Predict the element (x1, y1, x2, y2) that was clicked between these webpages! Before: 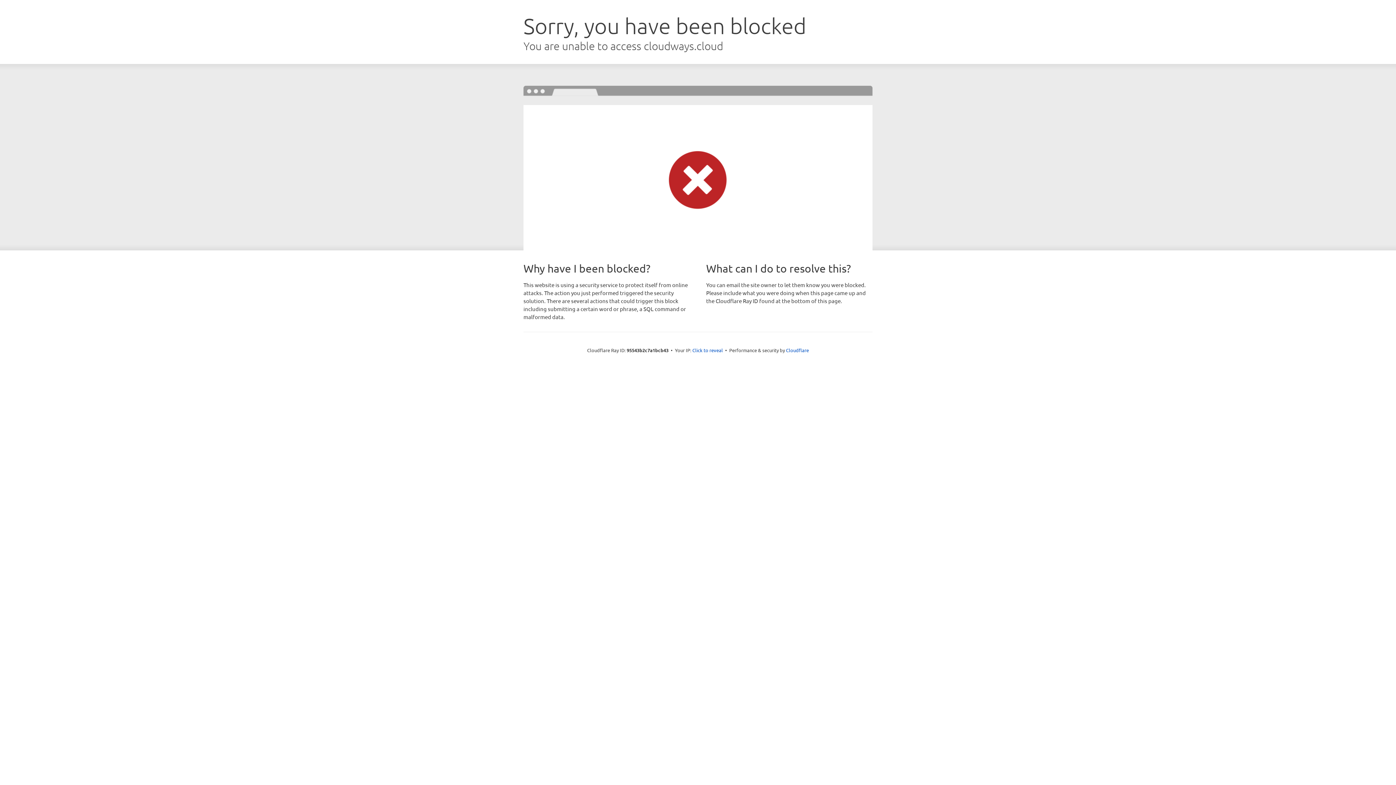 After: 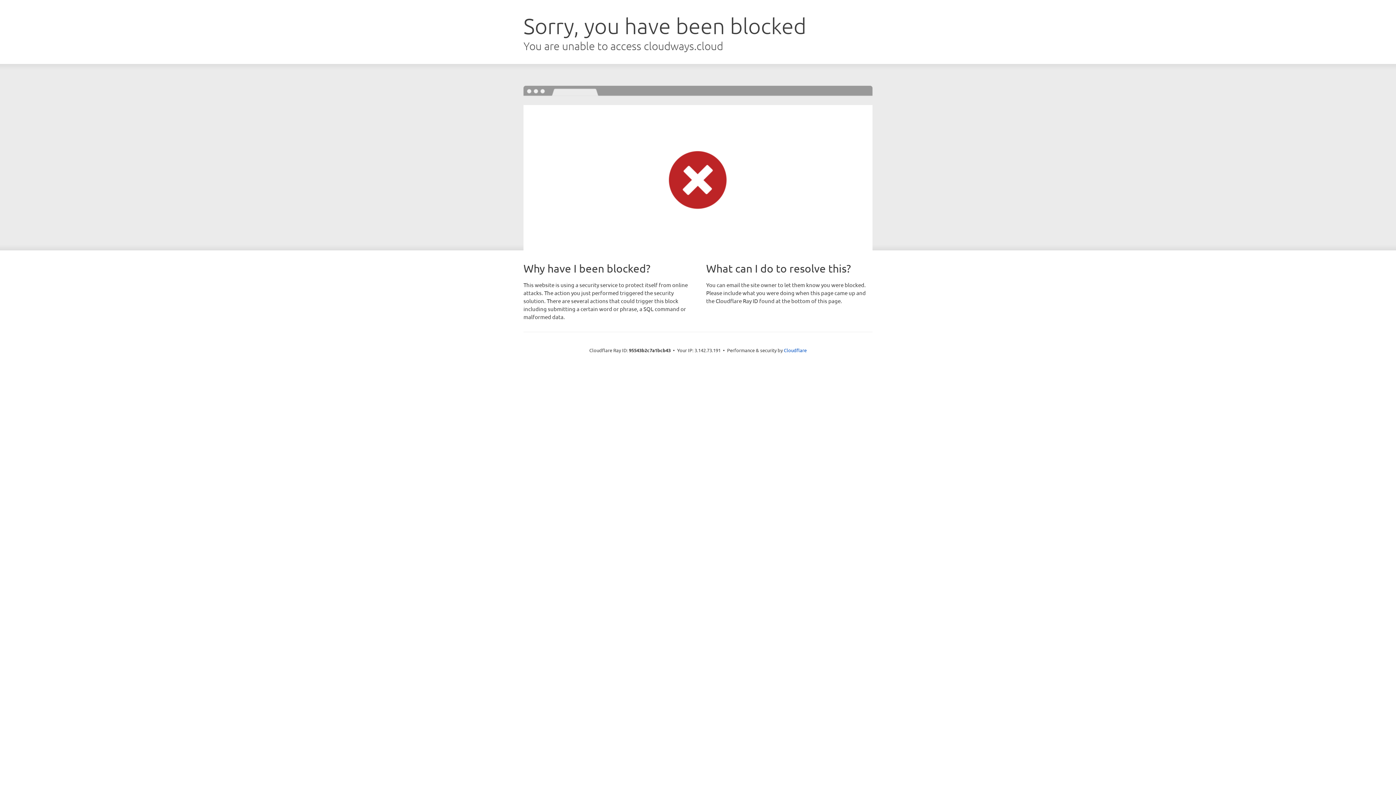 Action: bbox: (692, 346, 723, 353) label: Click to reveal